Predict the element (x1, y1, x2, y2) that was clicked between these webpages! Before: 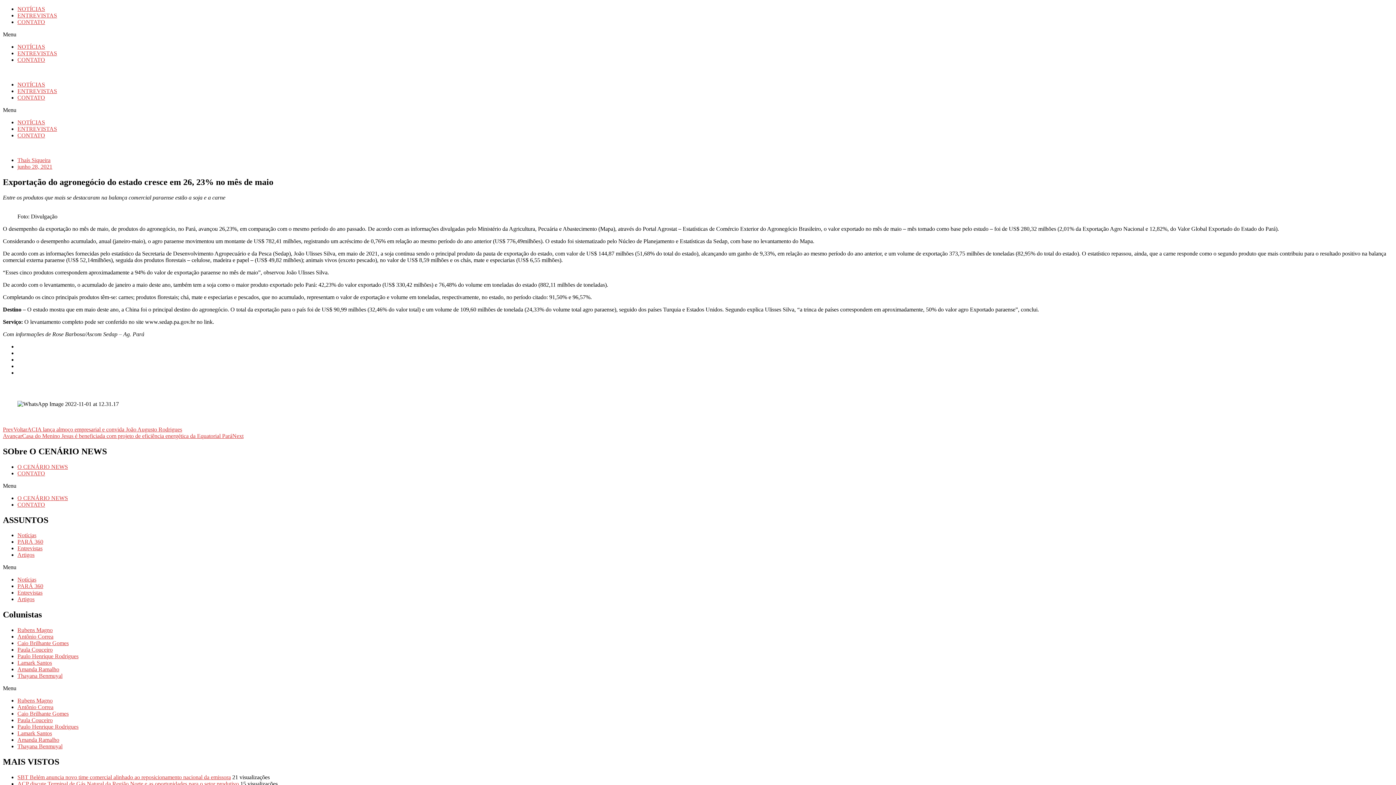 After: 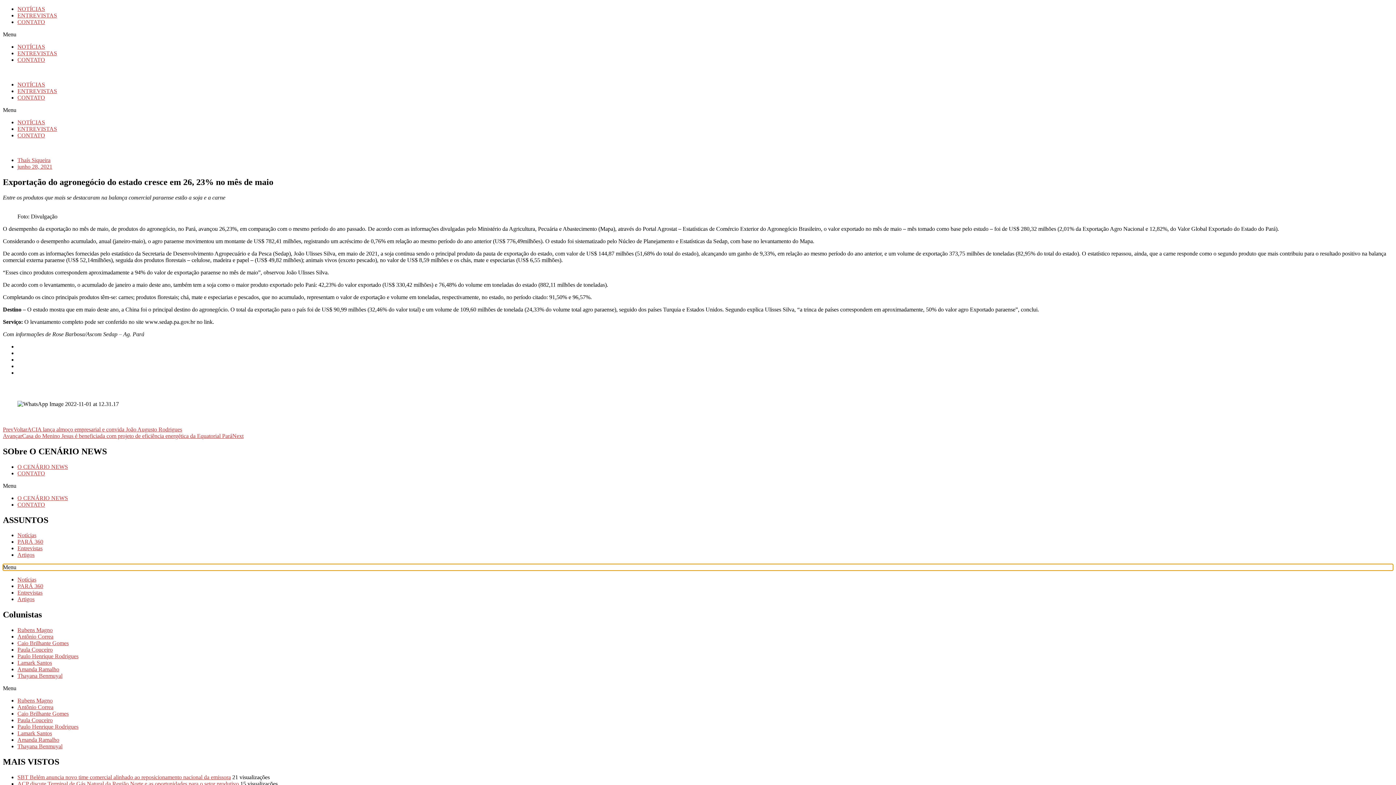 Action: label: Menu Toggle bbox: (2, 564, 1393, 571)